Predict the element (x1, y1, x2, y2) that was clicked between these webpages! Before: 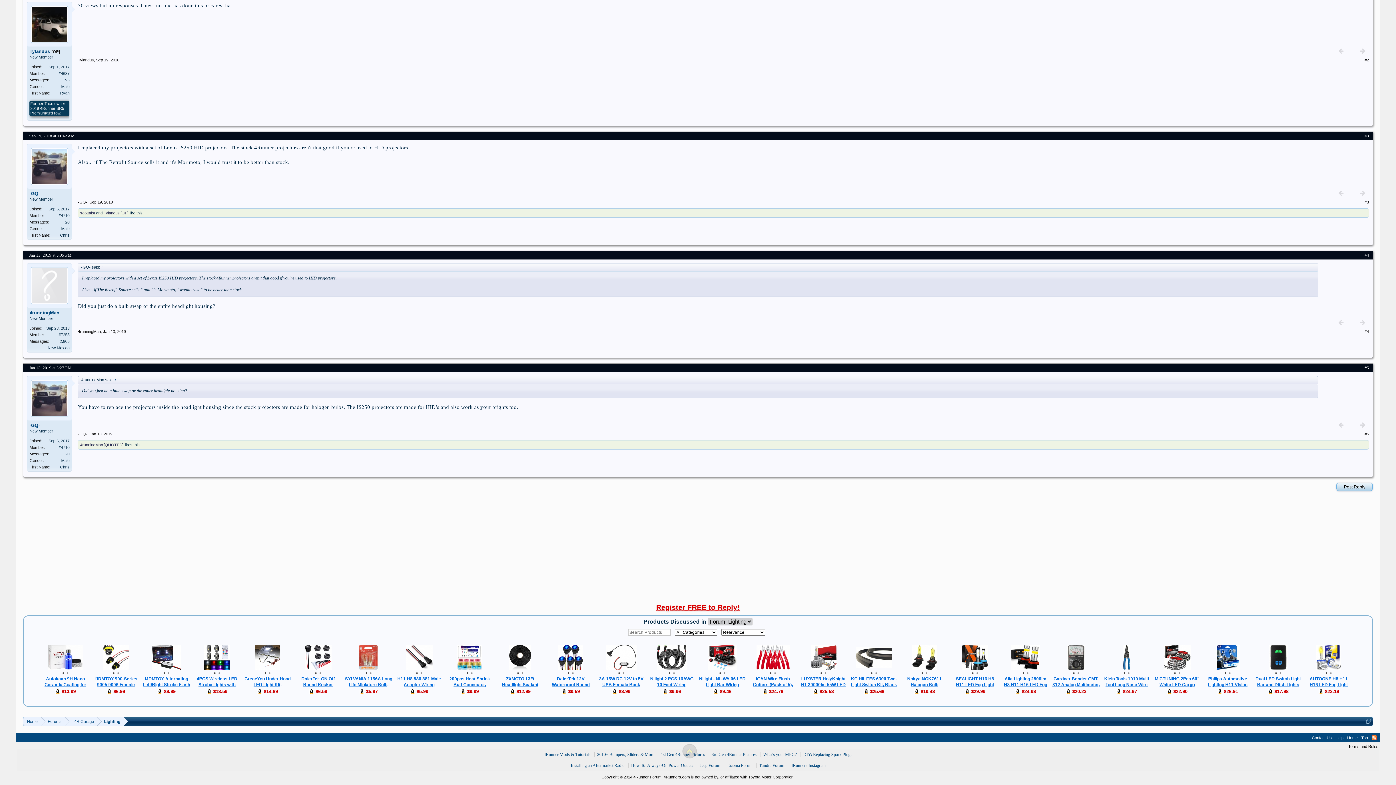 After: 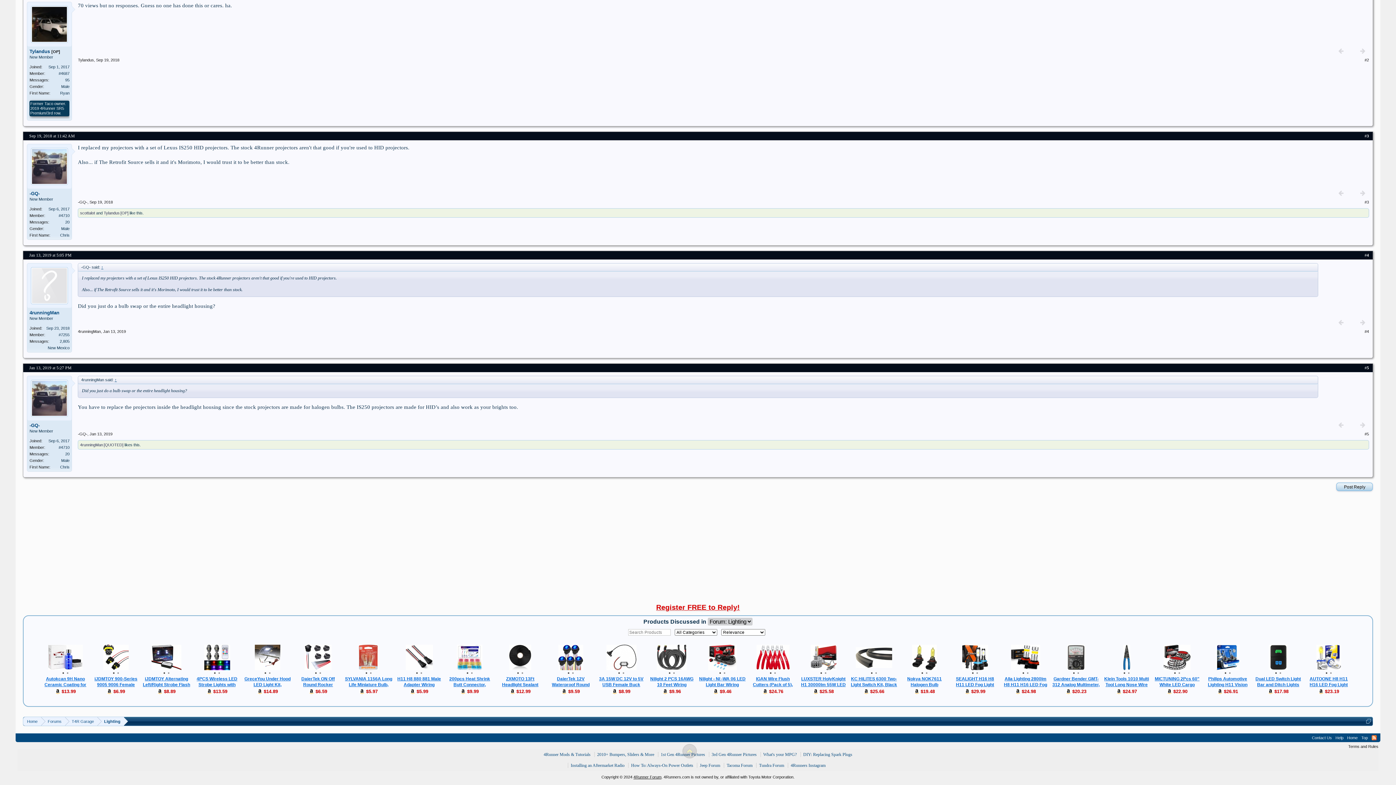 Action: bbox: (1371, 735, 1376, 740) label: RSS